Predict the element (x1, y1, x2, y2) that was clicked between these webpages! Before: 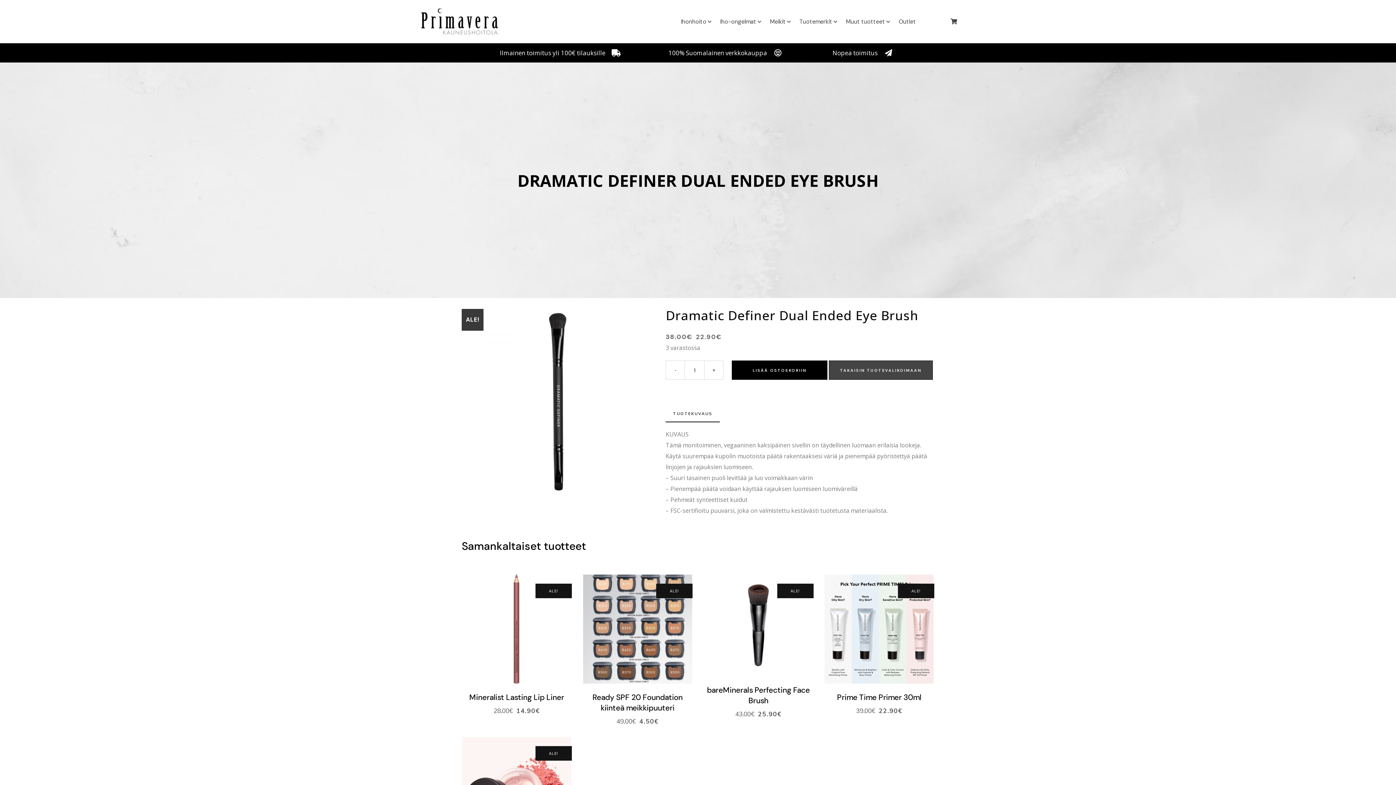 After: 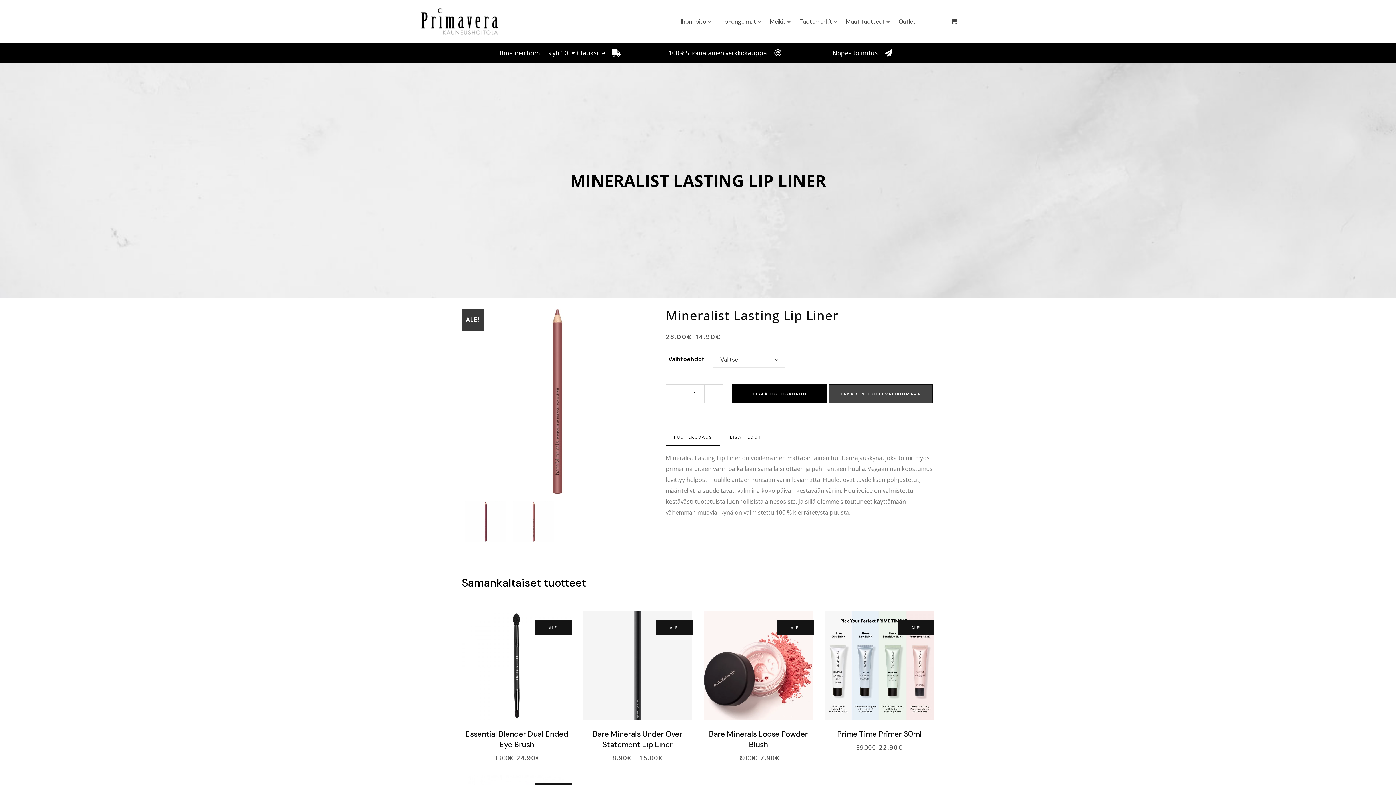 Action: label: Mineralist Lasting Lip Liner bbox: (461, 691, 571, 703)